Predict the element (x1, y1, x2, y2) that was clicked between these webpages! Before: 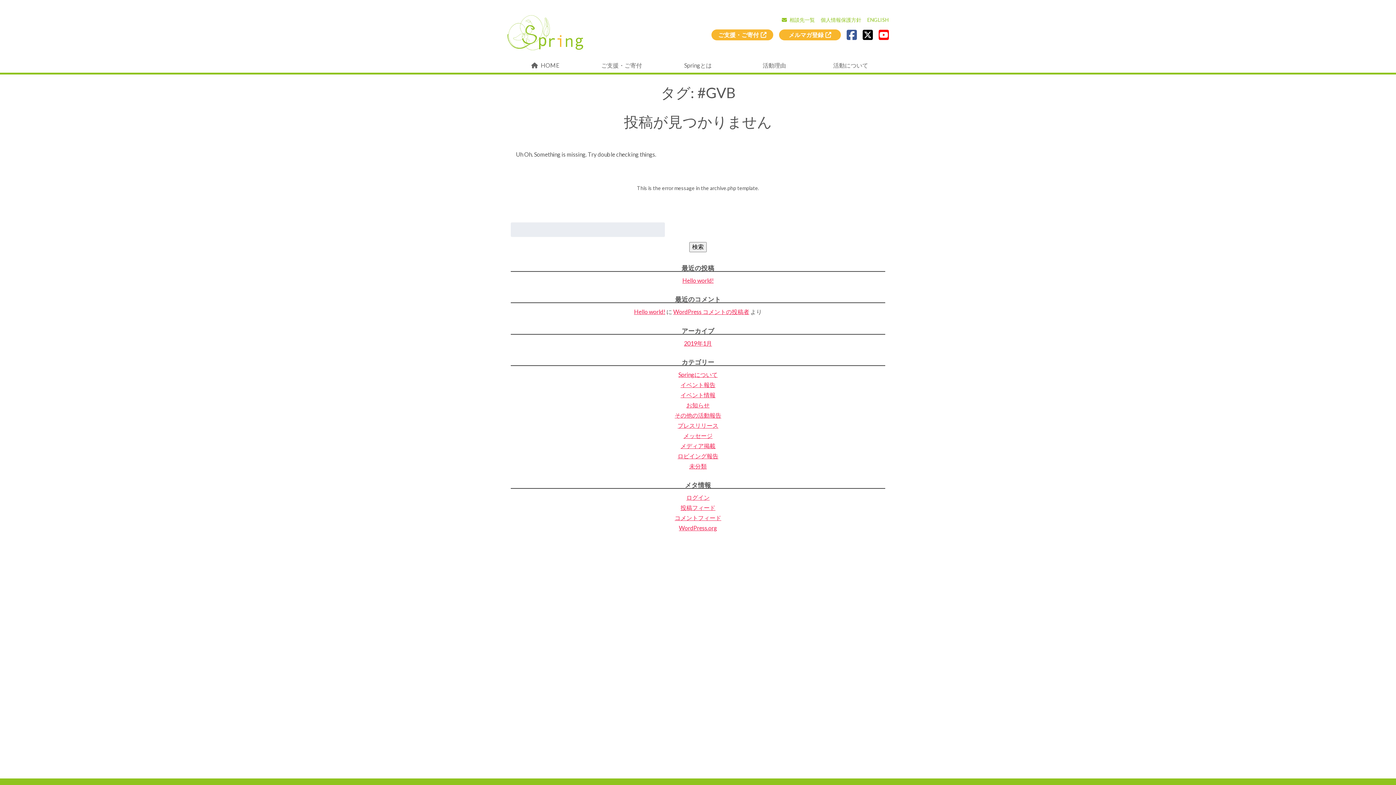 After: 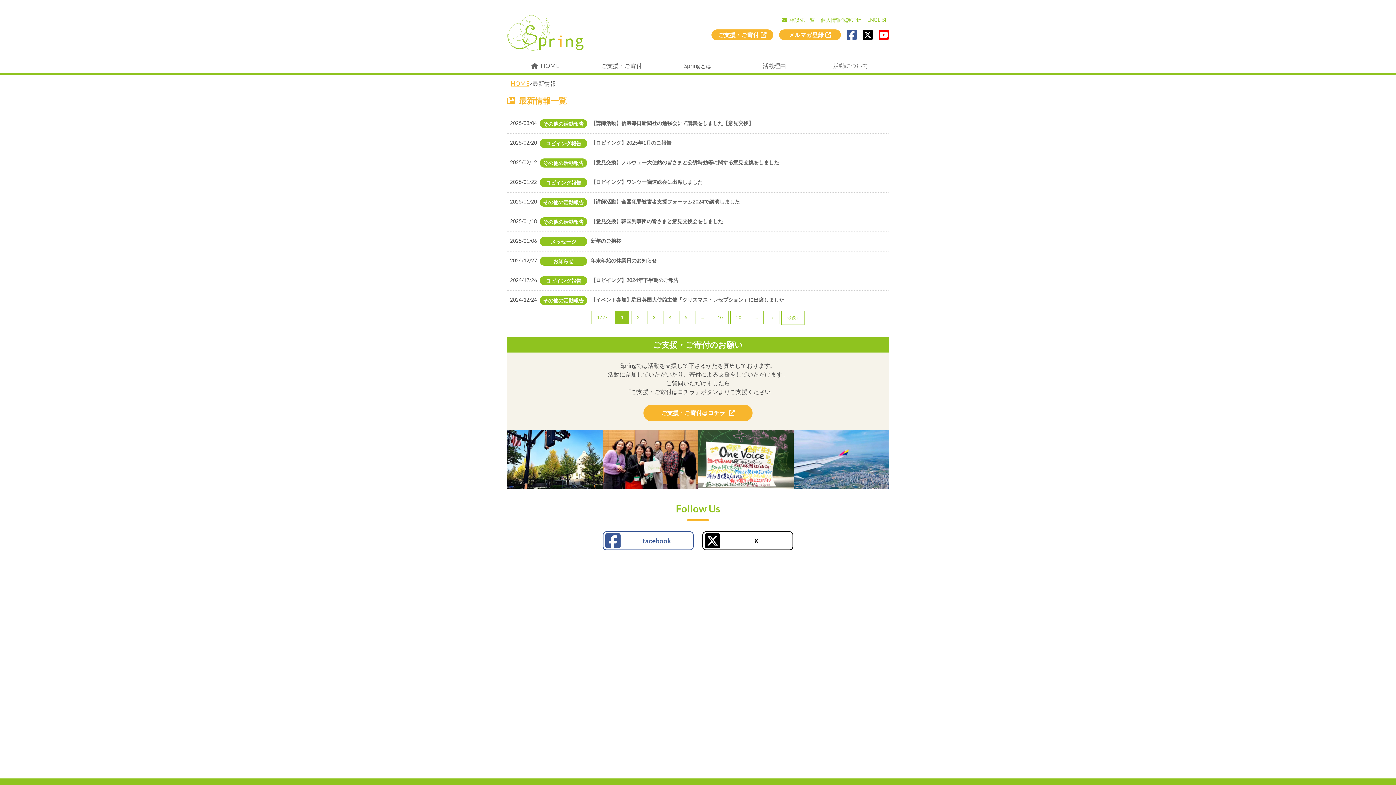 Action: bbox: (812, 58, 889, 72) label: 活動について